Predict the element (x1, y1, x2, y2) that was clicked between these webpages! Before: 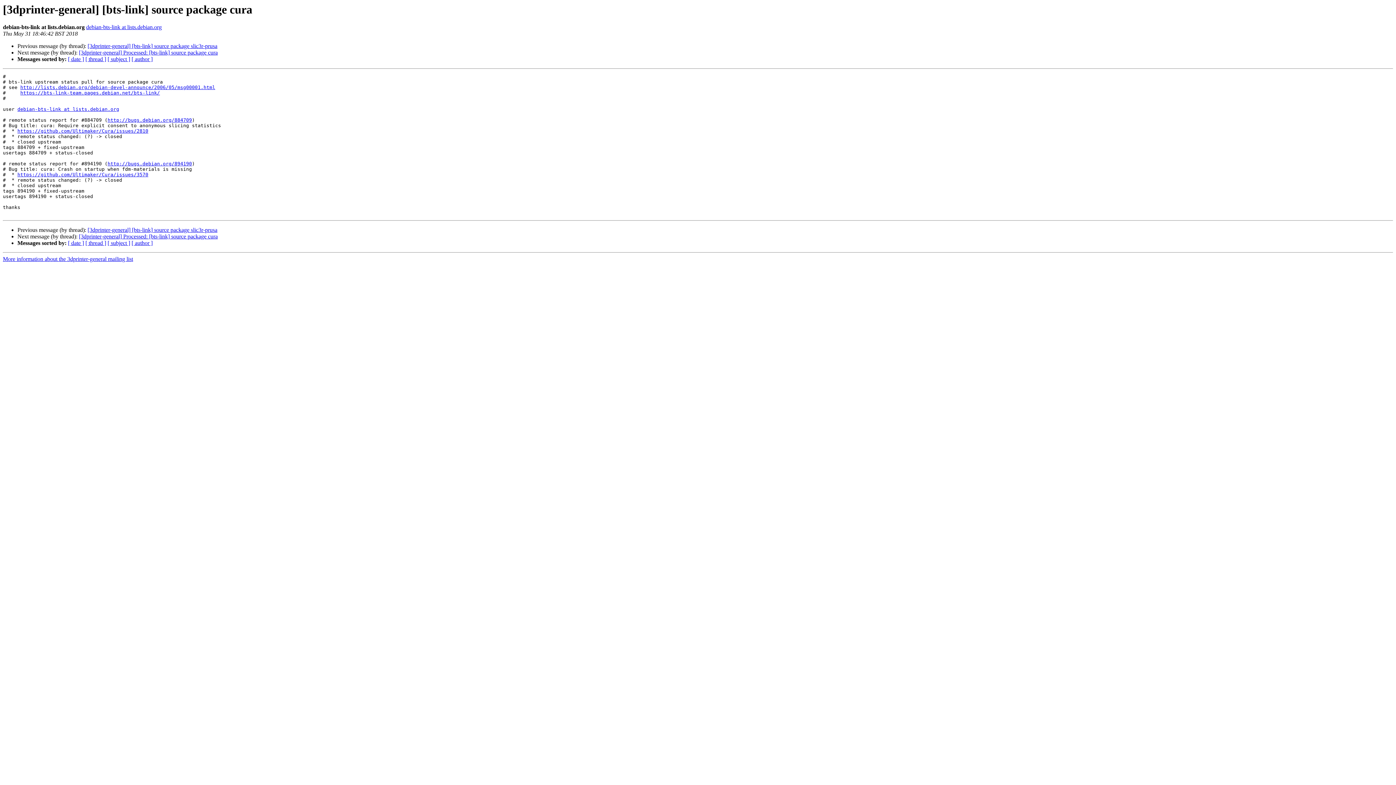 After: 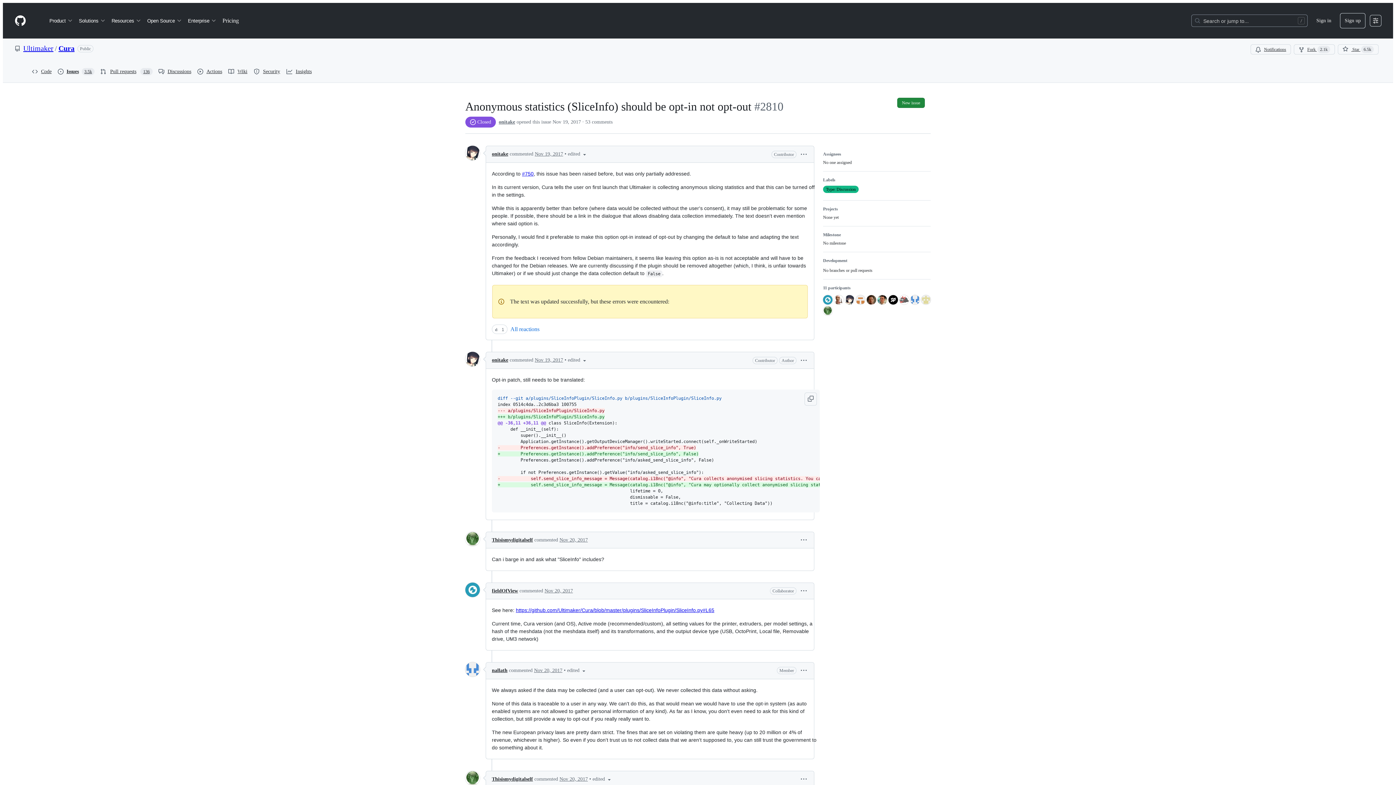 Action: bbox: (17, 128, 148, 133) label: https://github.com/Ultimaker/Cura/issues/2810